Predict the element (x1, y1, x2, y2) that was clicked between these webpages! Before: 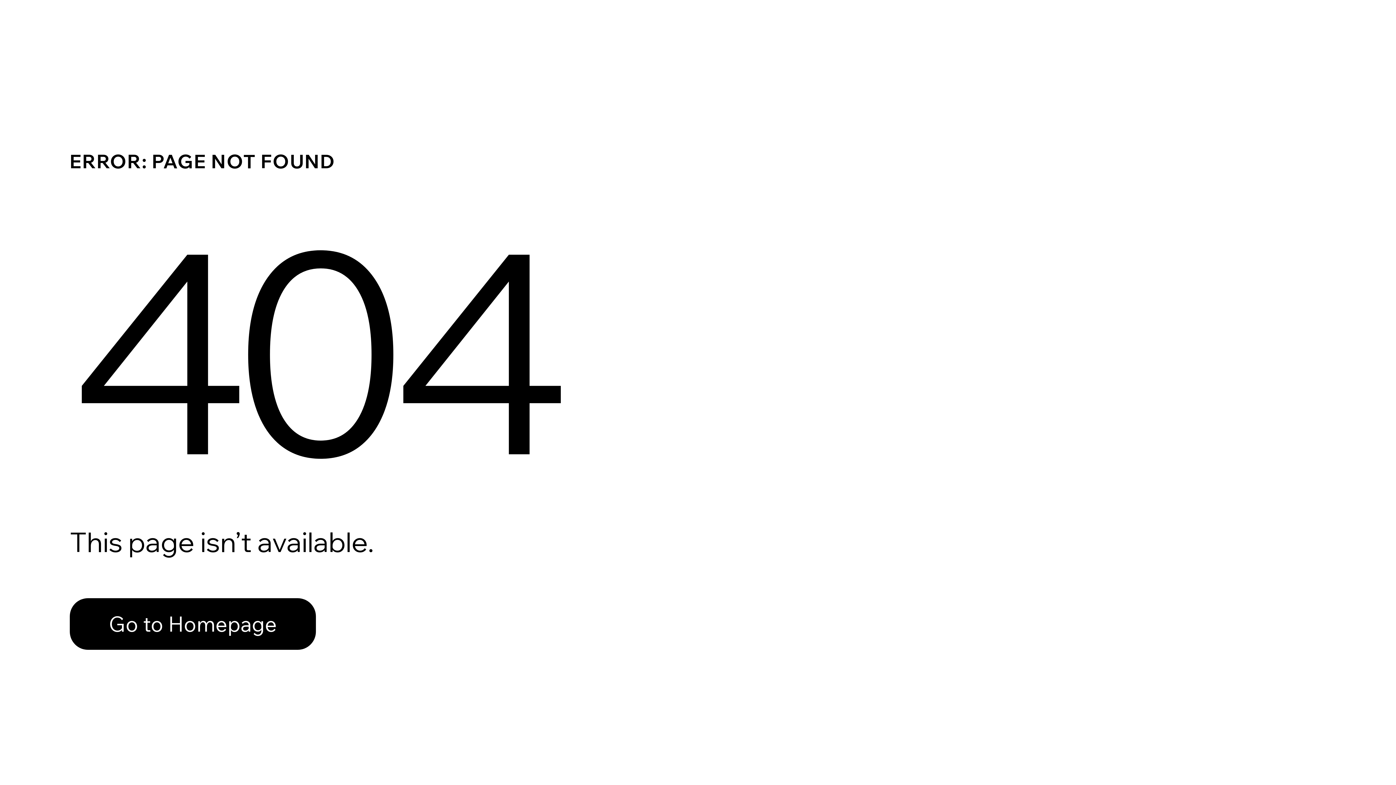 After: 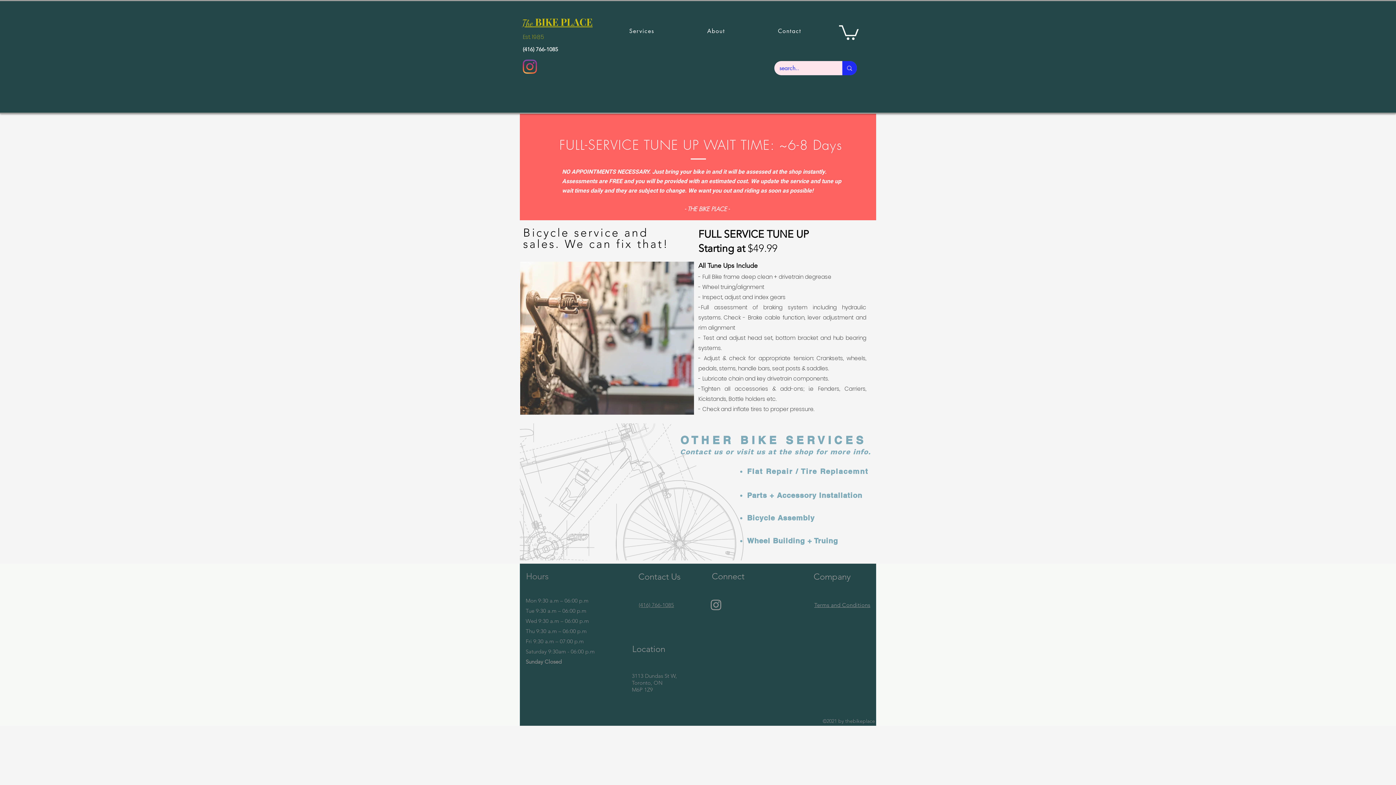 Action: label: Go to Homepage bbox: (69, 582, 768, 659)